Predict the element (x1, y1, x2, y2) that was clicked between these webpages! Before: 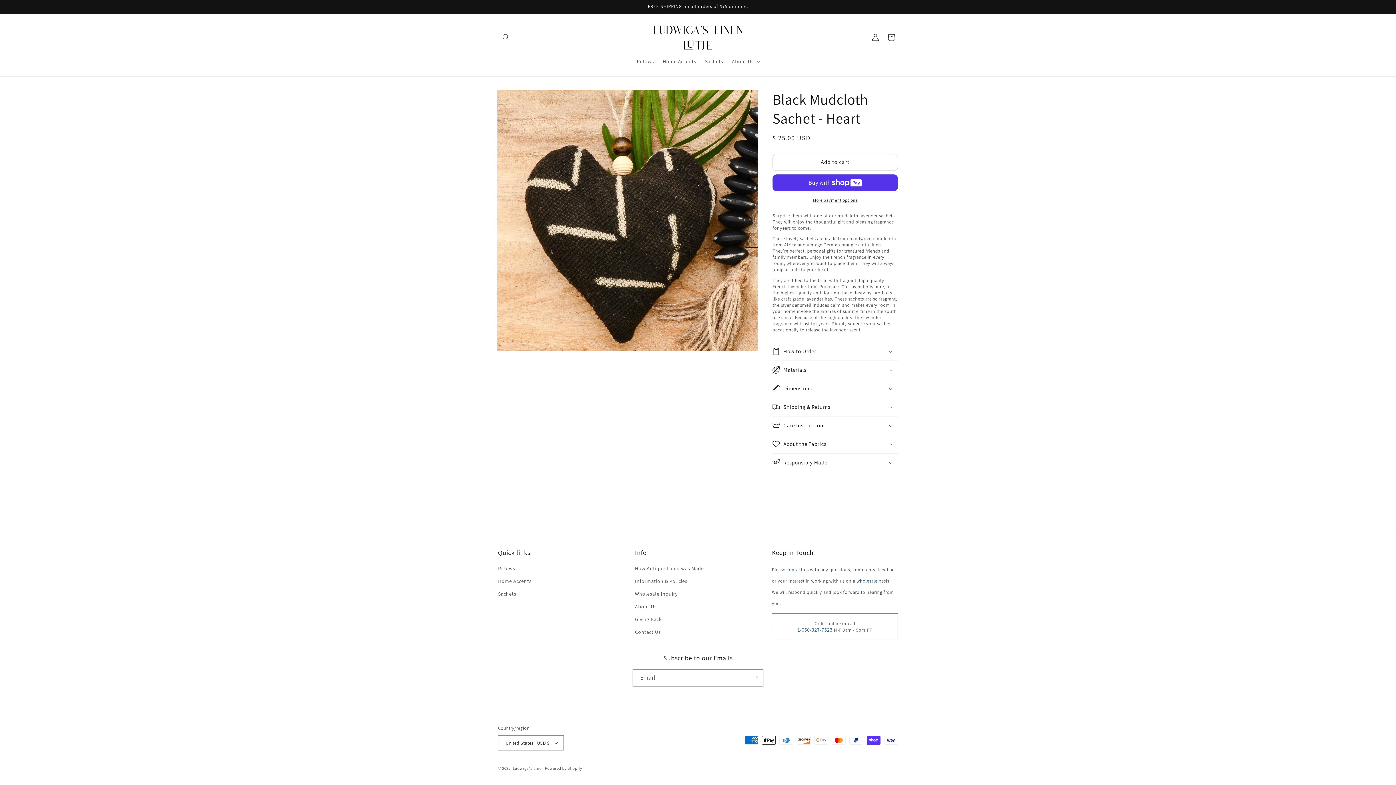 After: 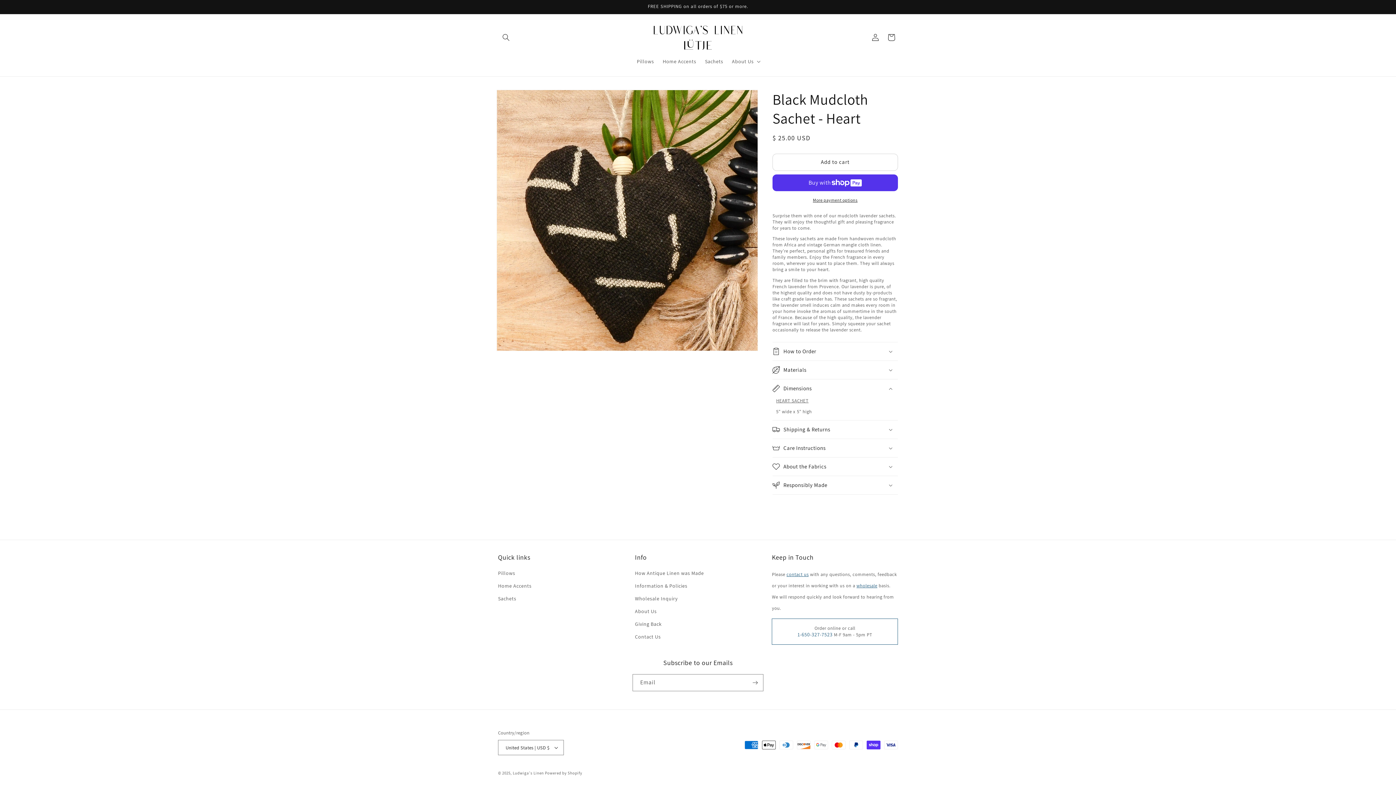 Action: label: Dimensions bbox: (772, 379, 898, 397)